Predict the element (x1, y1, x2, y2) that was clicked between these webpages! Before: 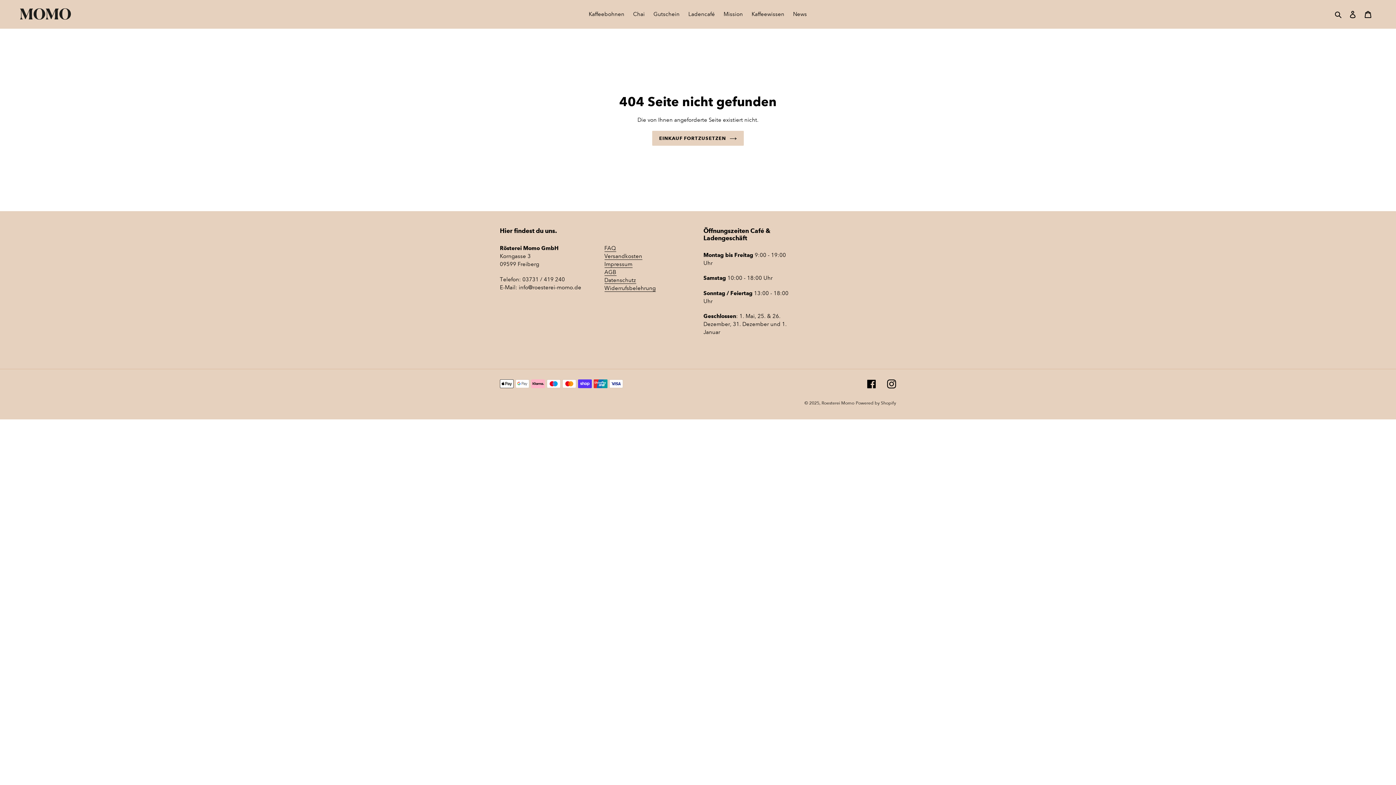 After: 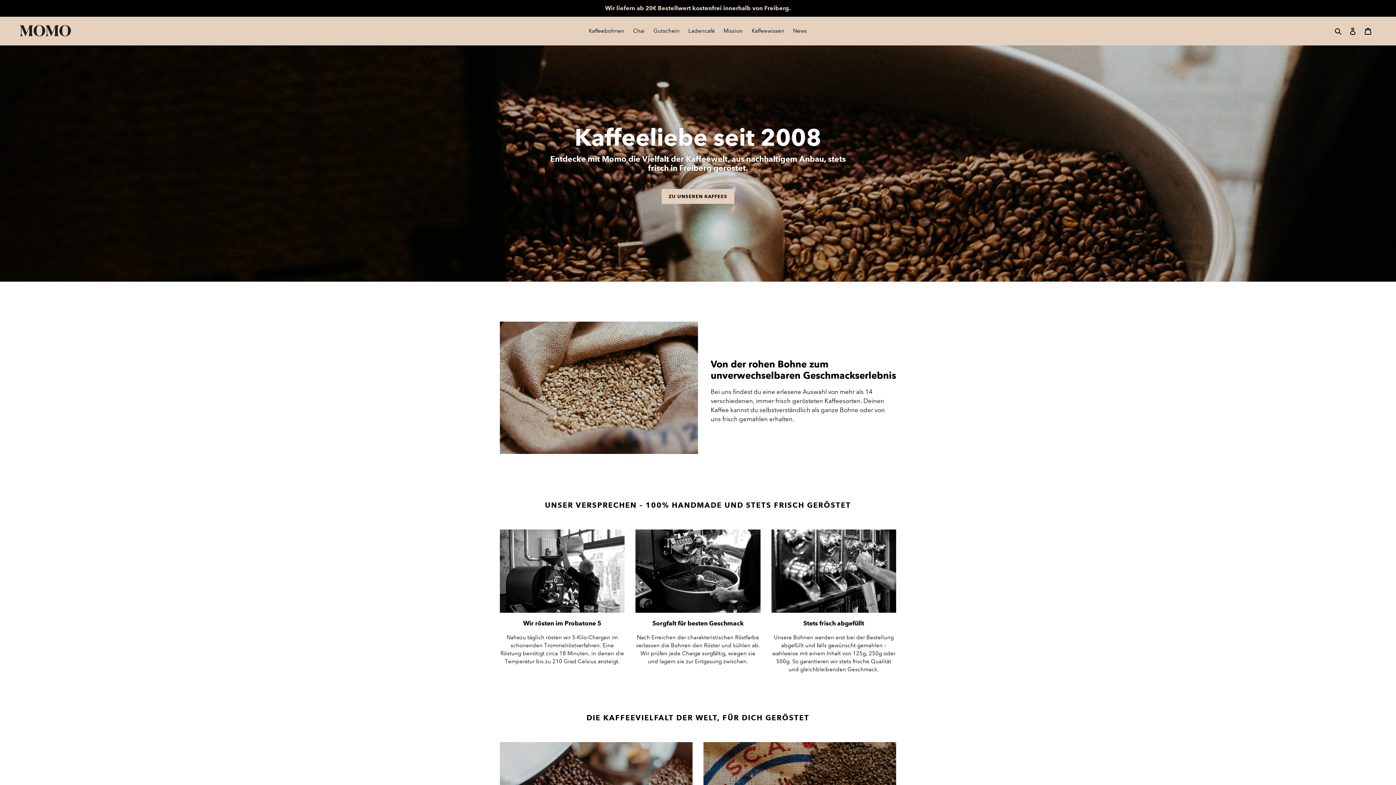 Action: bbox: (821, 400, 854, 406) label: Roesterei Momo